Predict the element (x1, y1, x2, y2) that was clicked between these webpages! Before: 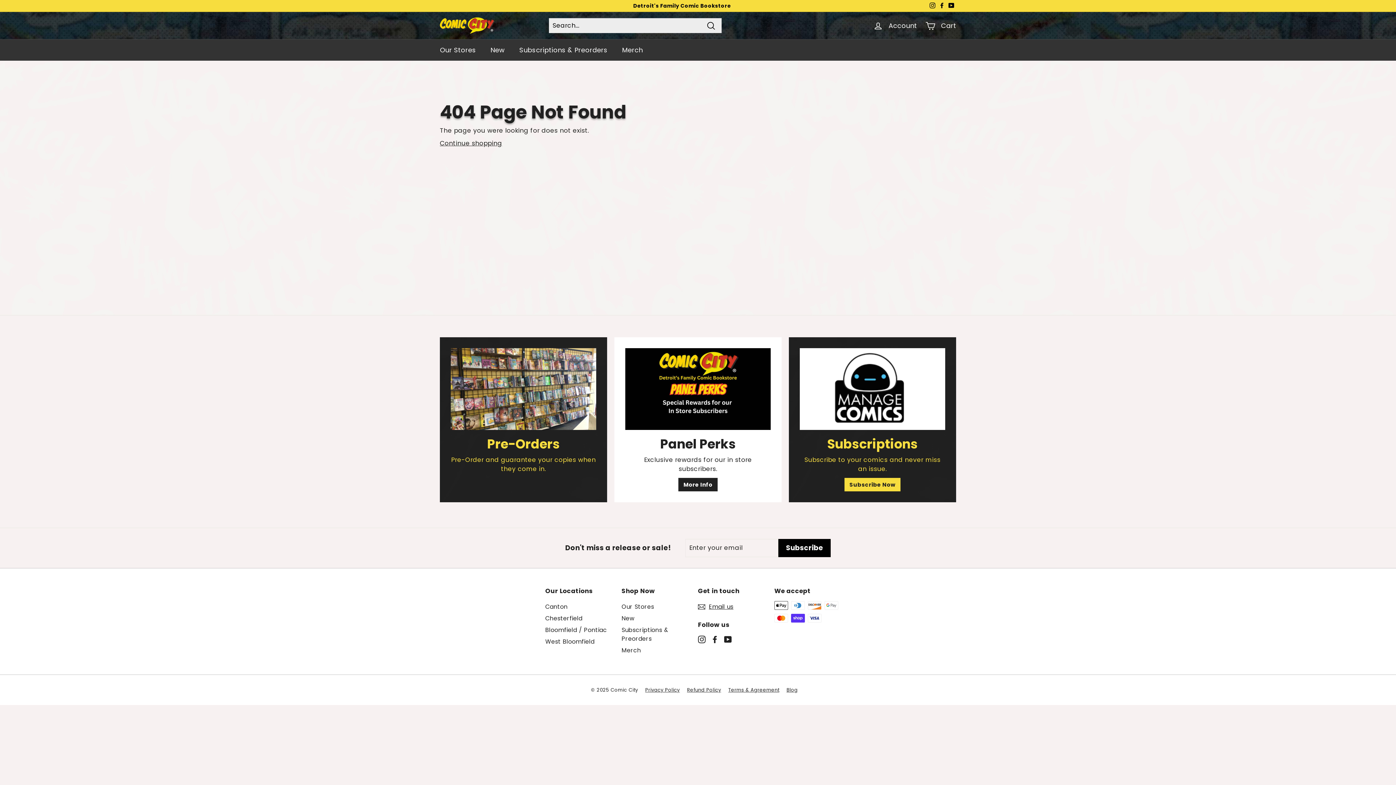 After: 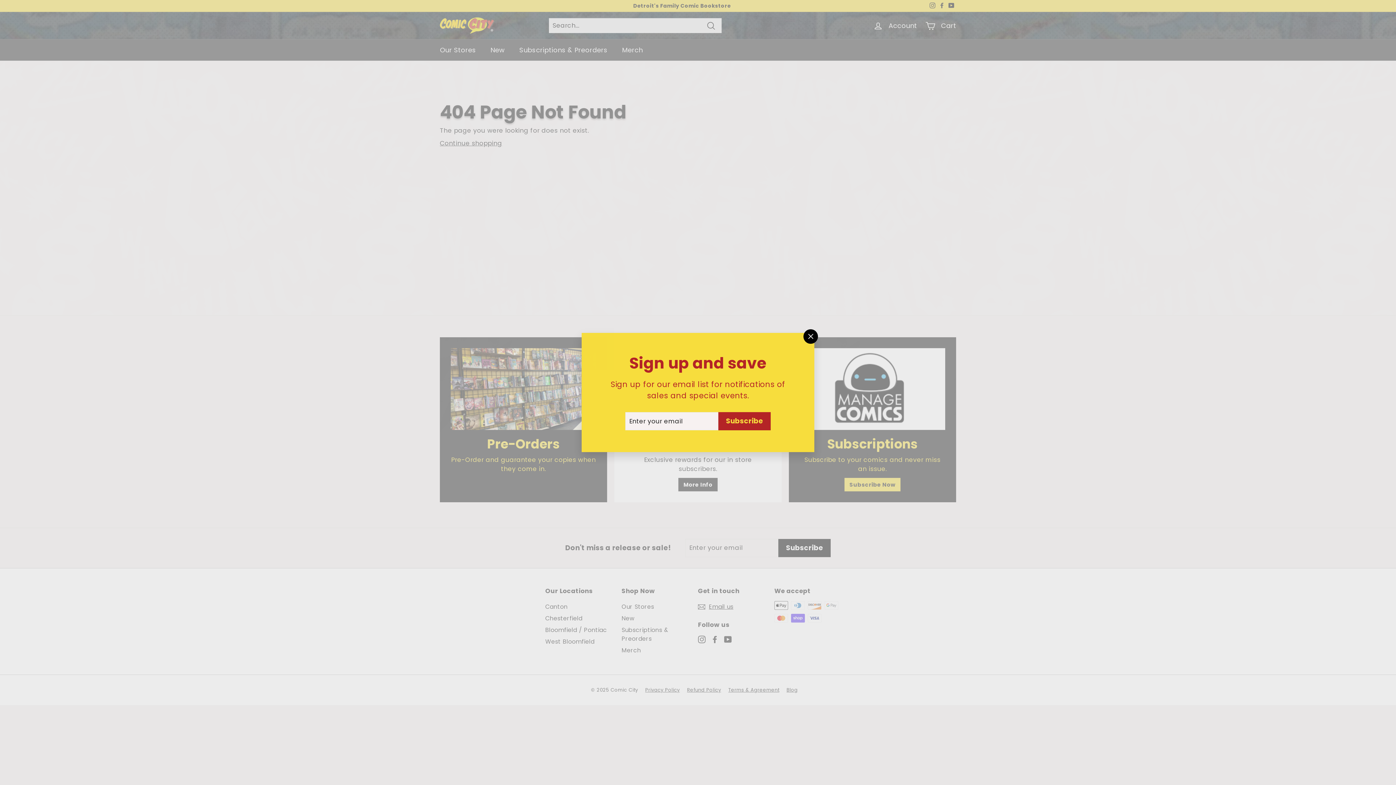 Action: bbox: (946, 0, 956, 11) label: YouTube